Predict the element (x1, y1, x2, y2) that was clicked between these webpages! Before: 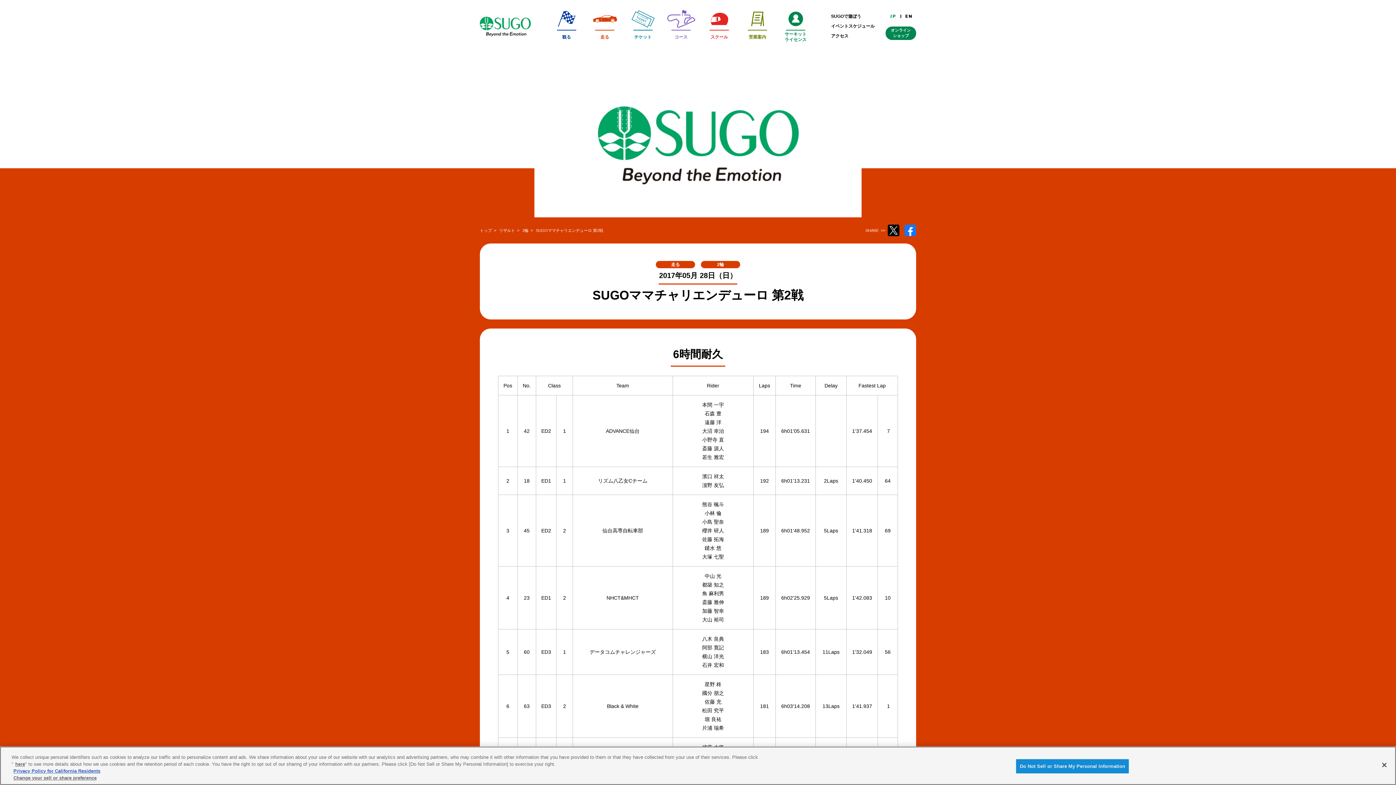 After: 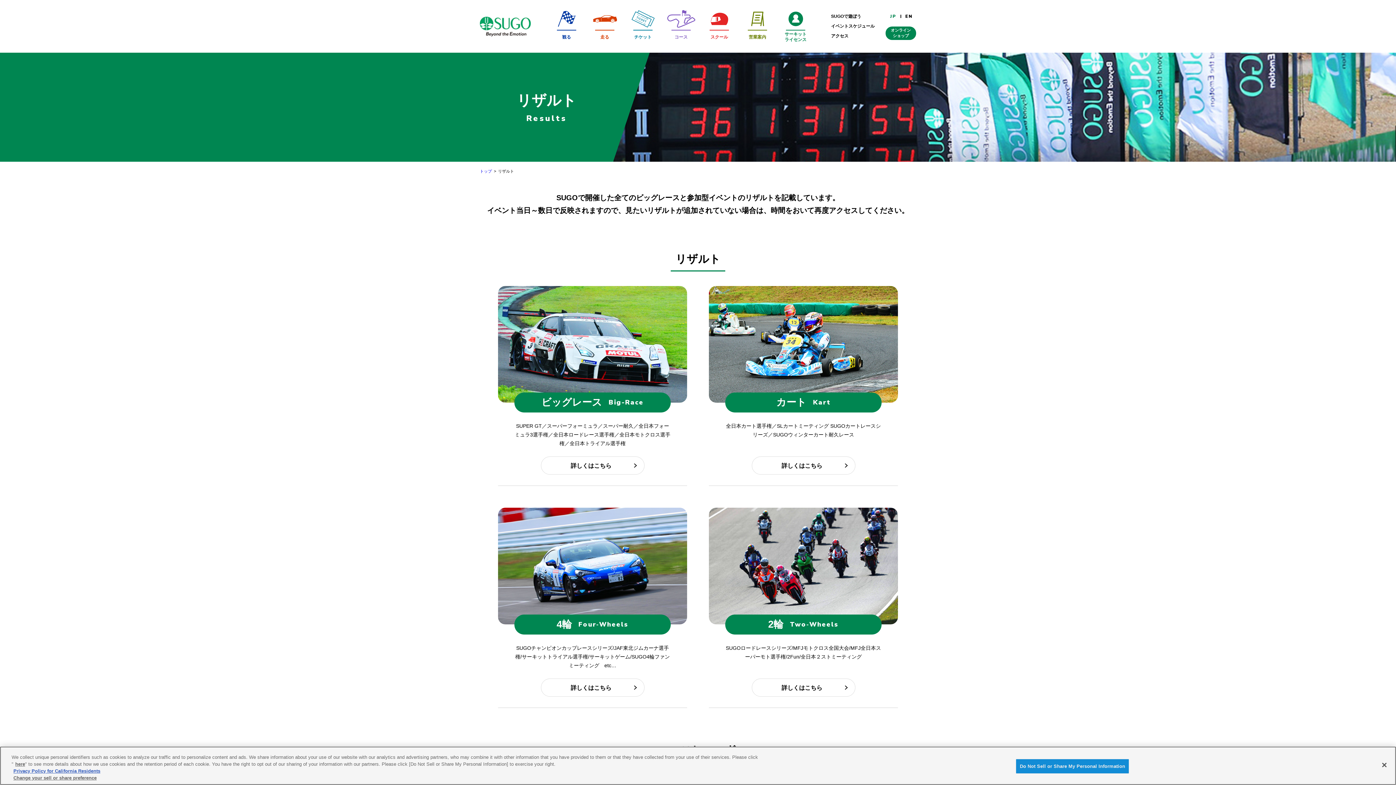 Action: label: リザルト bbox: (499, 228, 515, 232)